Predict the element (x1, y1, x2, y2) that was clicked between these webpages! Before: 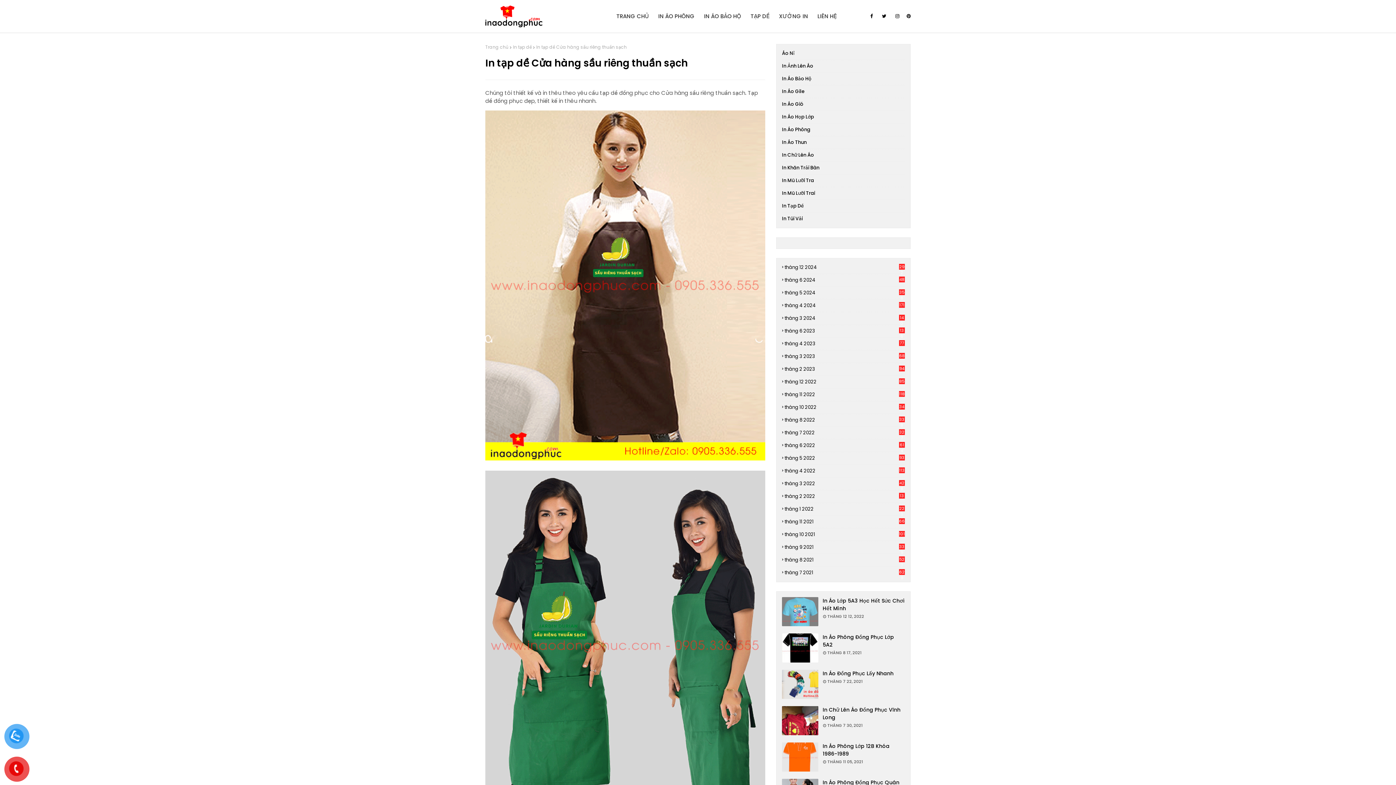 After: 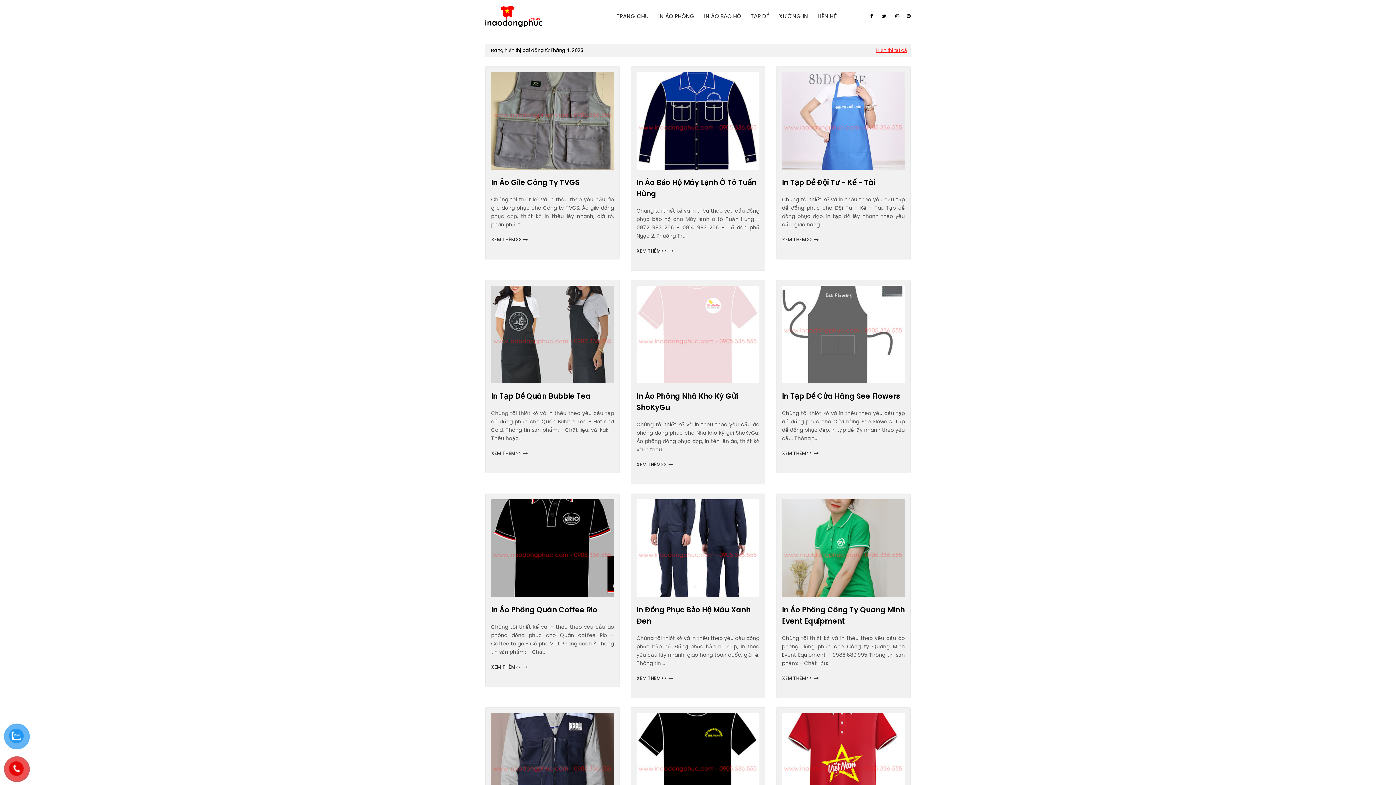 Action: label: tháng 4 2023
77 bbox: (782, 340, 905, 347)